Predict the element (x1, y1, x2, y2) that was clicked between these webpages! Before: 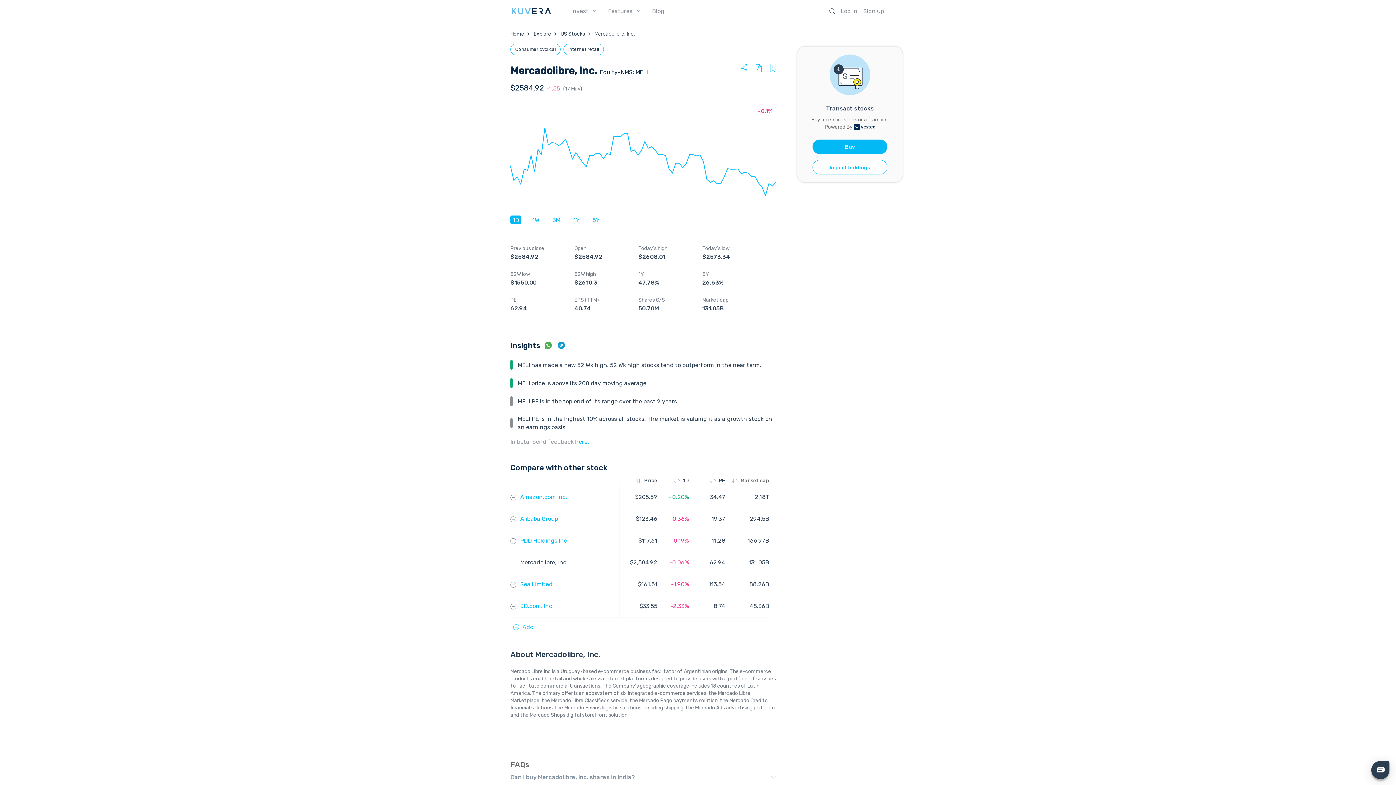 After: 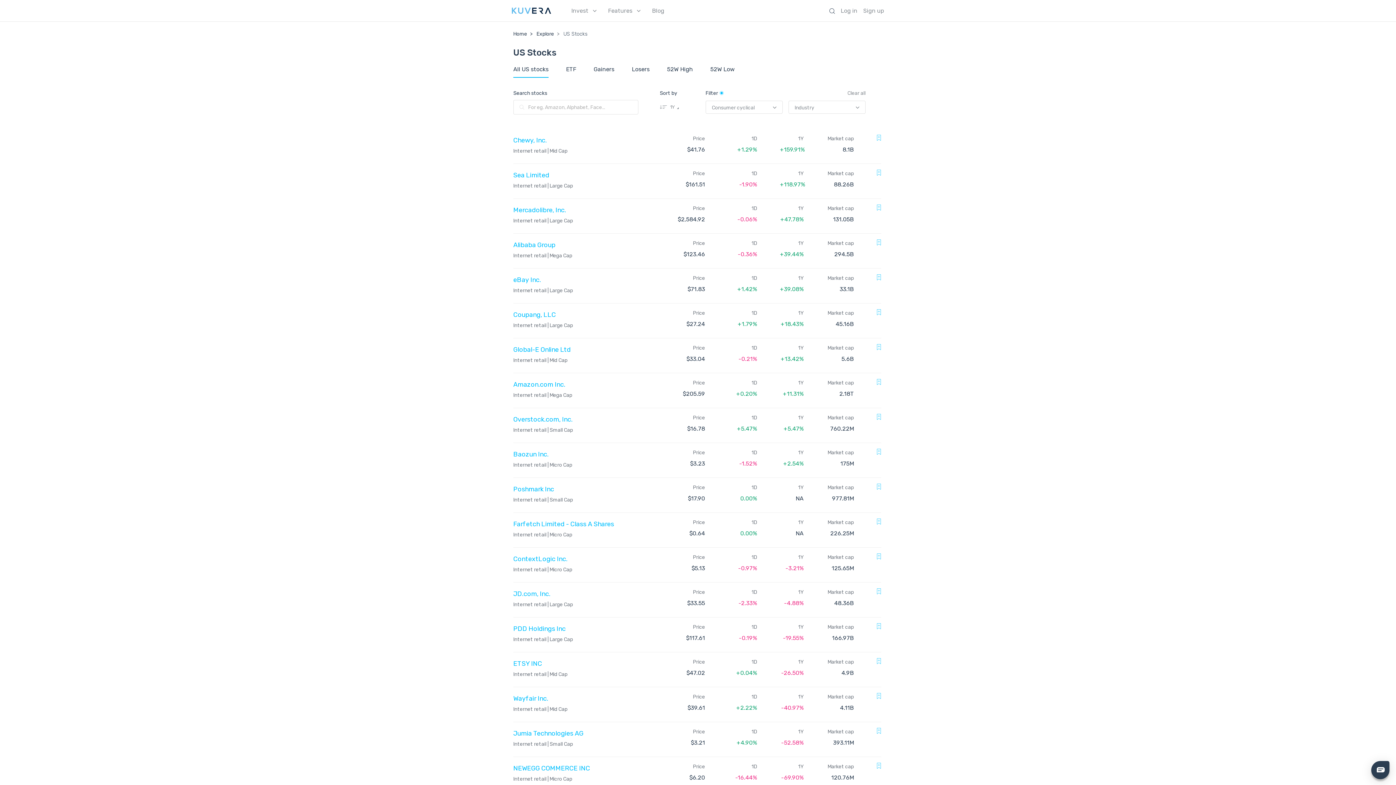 Action: bbox: (563, 43, 604, 55) label: Internet retail